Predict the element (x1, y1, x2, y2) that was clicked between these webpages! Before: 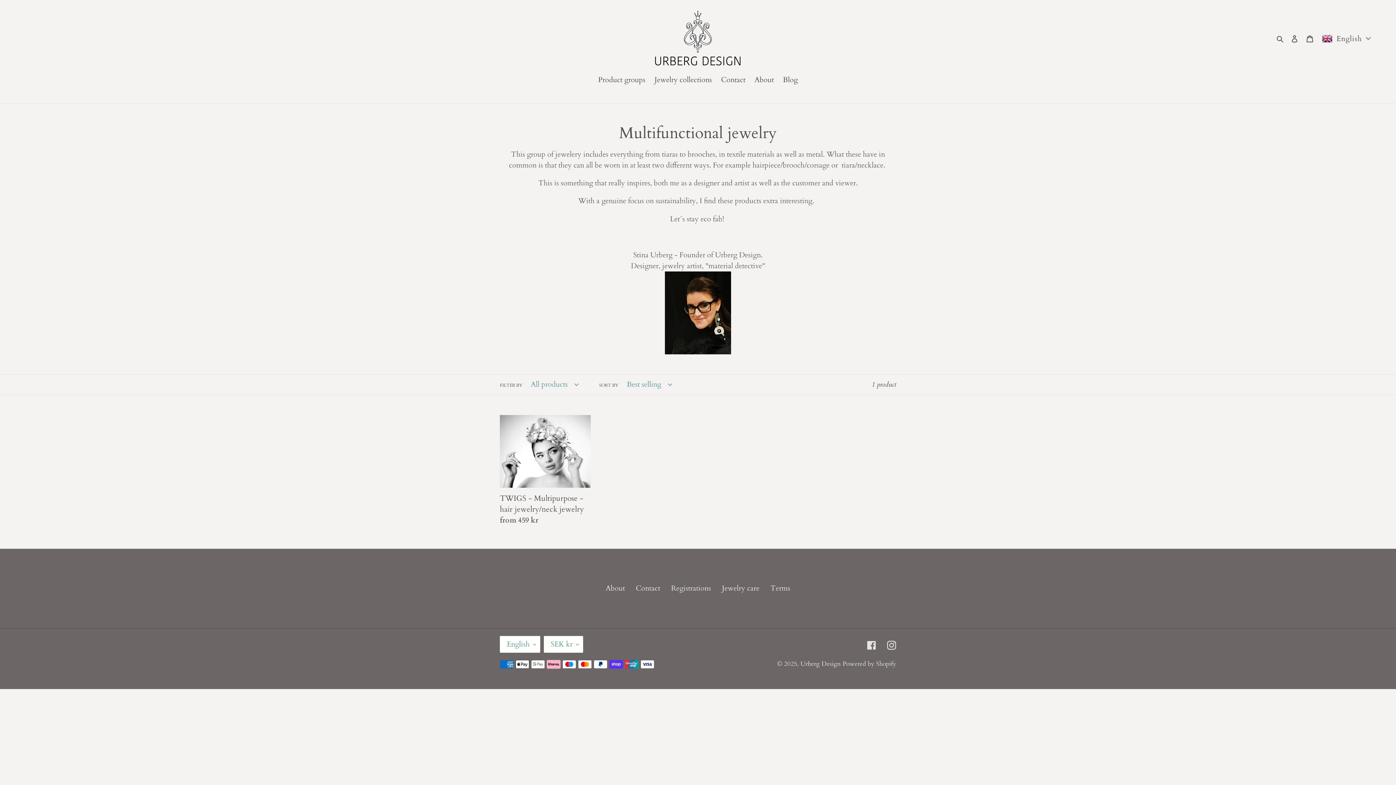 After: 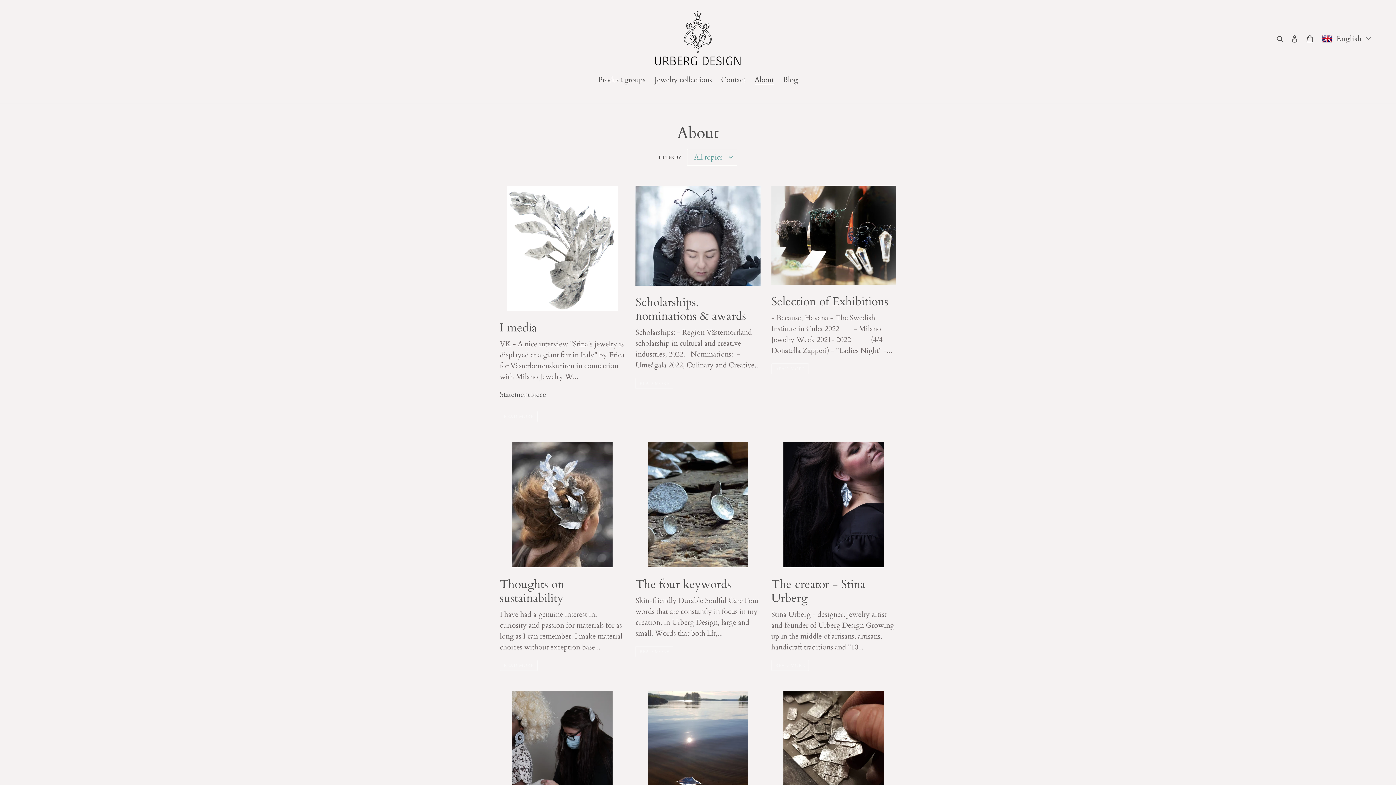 Action: label: About bbox: (751, 74, 777, 86)